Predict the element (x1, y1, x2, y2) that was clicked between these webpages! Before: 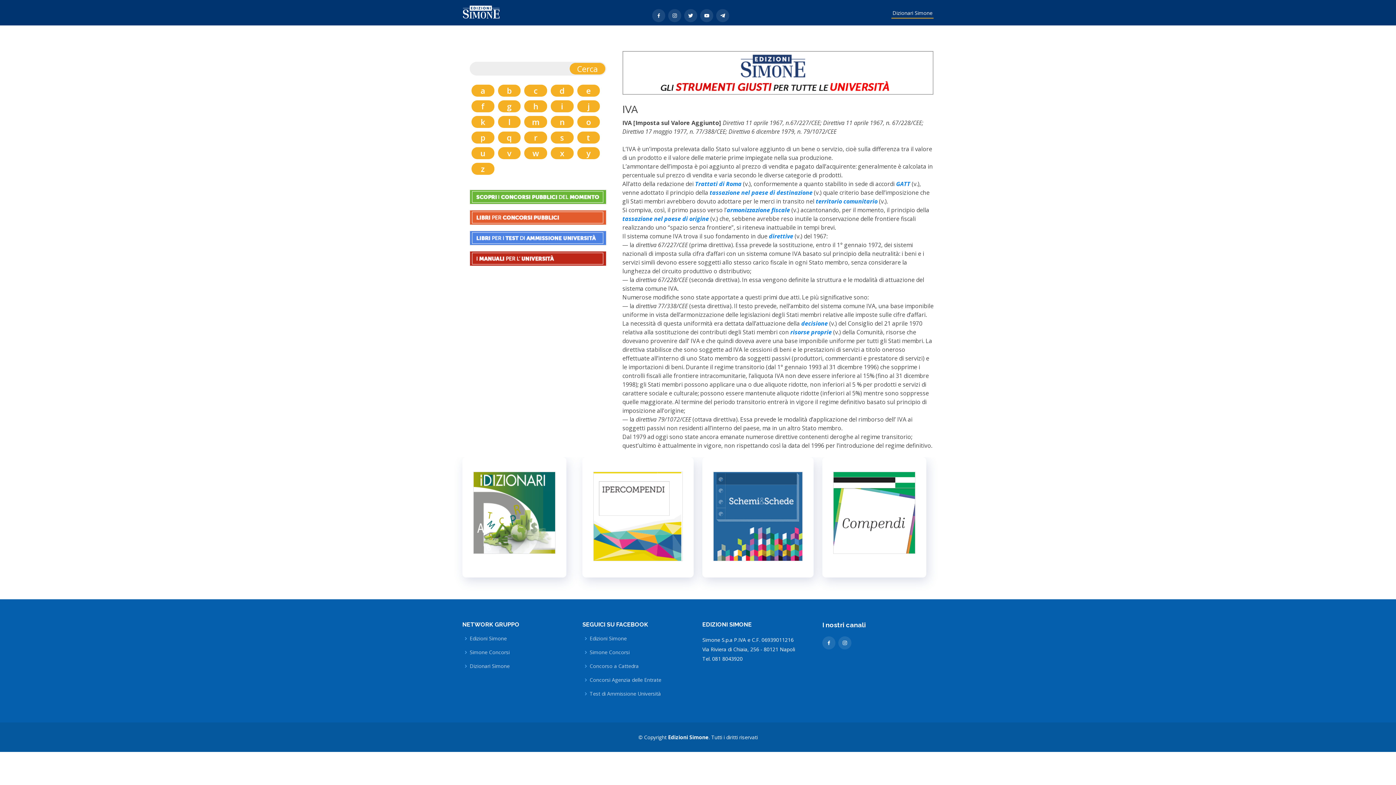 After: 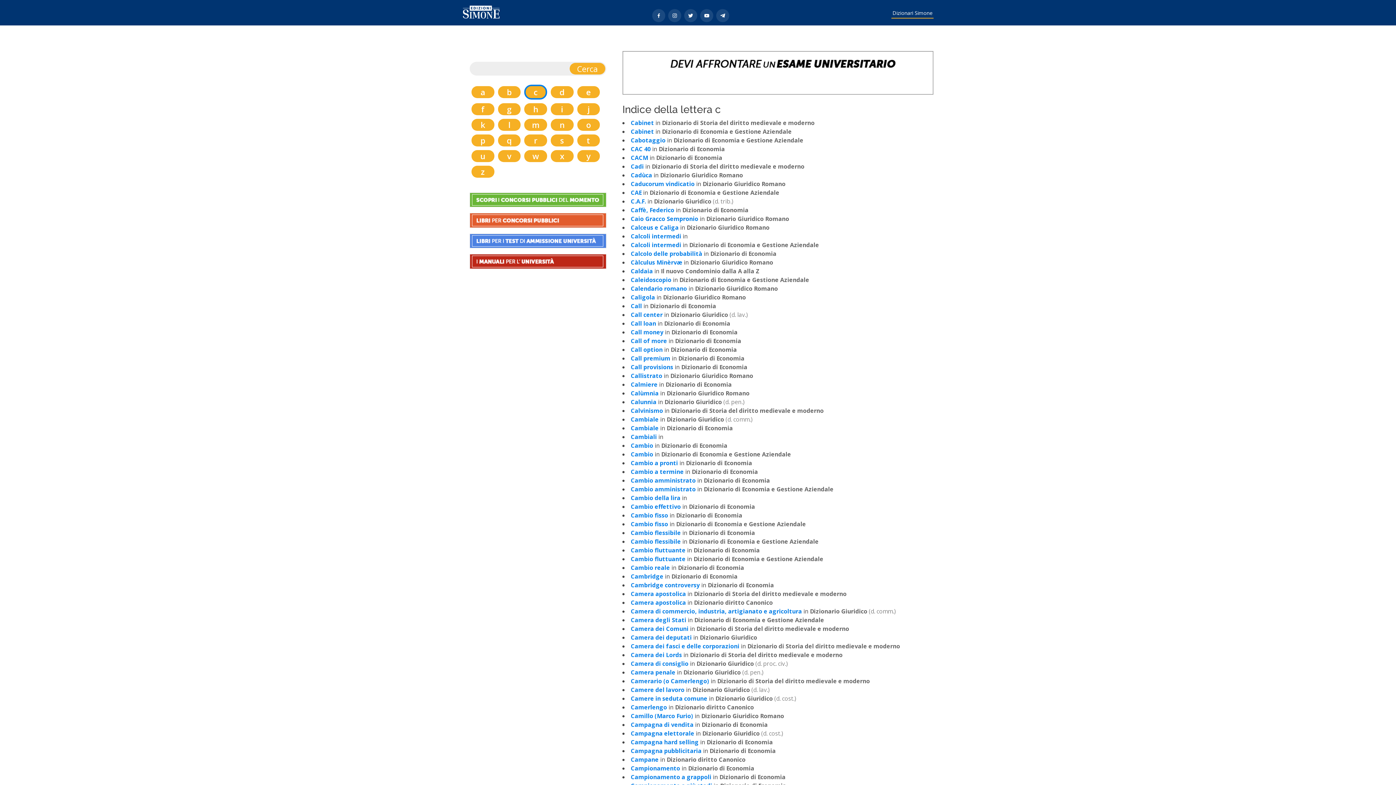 Action: bbox: (533, 77, 537, 103) label: c